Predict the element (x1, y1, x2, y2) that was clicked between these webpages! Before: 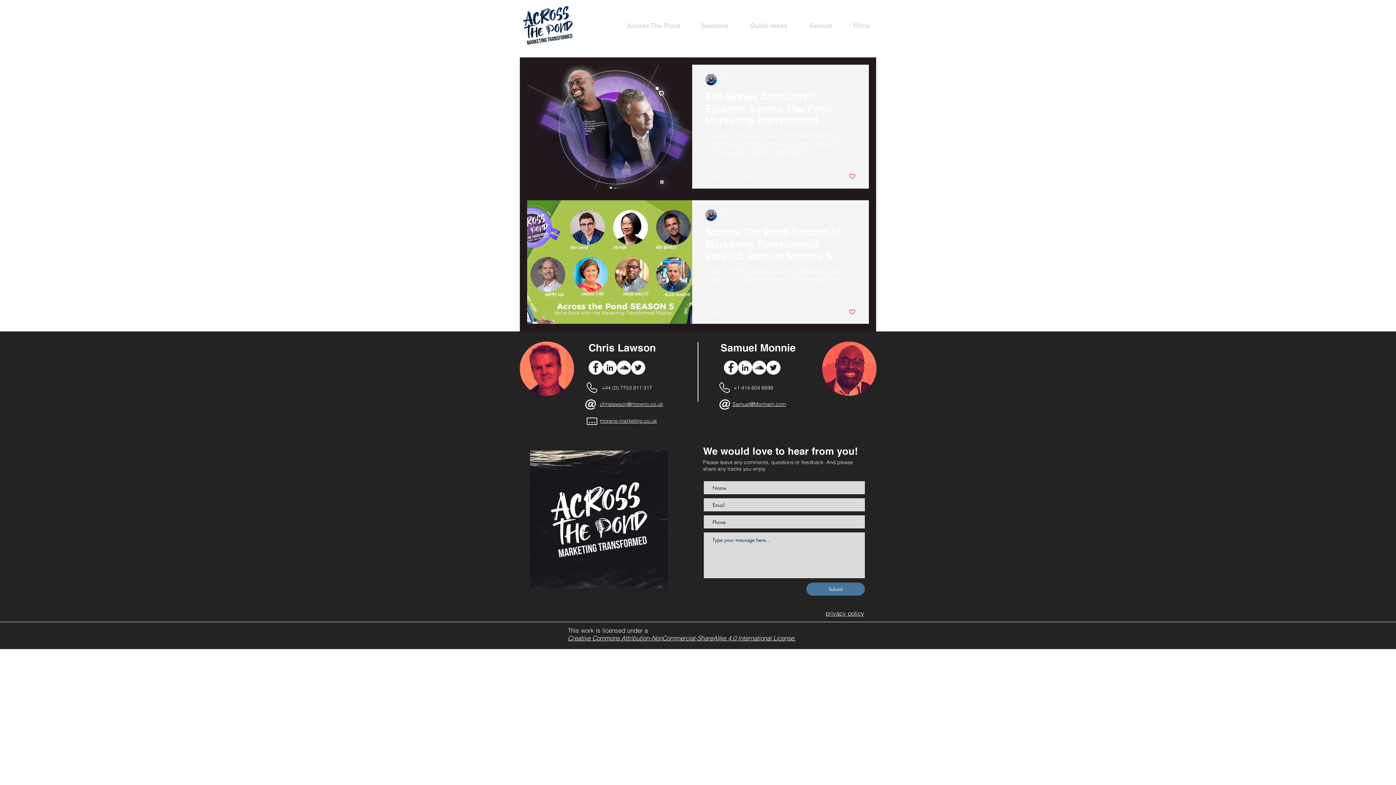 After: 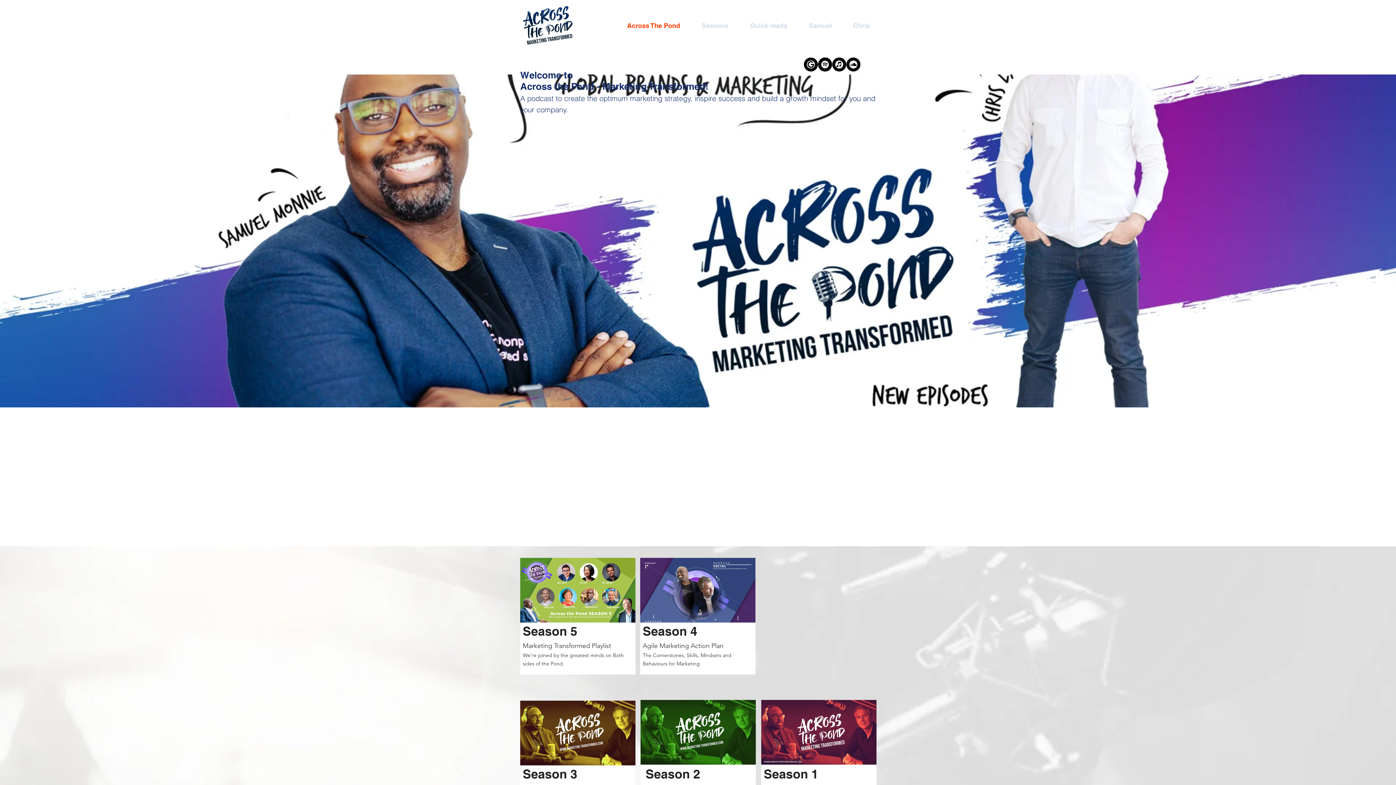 Action: label: Across The Pond bbox: (611, 20, 685, 30)